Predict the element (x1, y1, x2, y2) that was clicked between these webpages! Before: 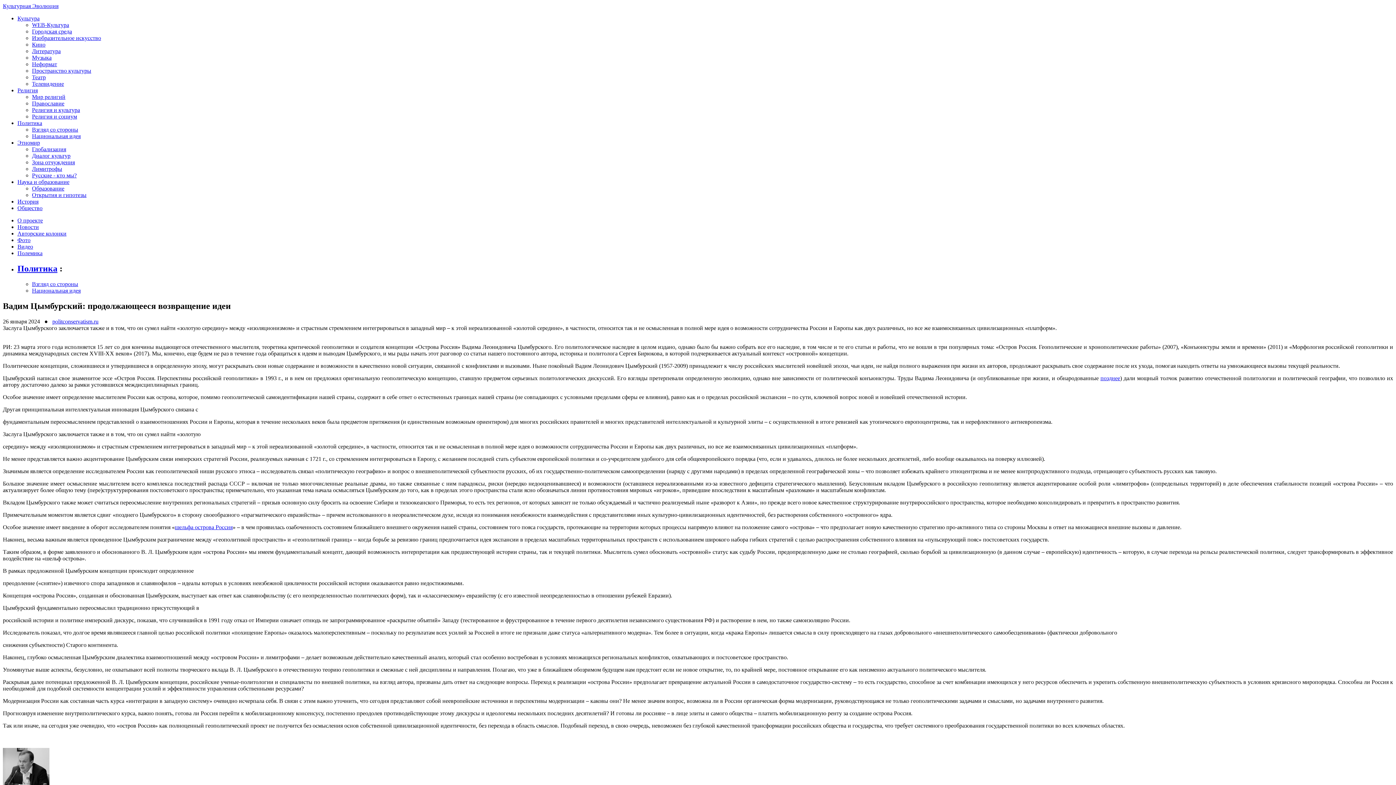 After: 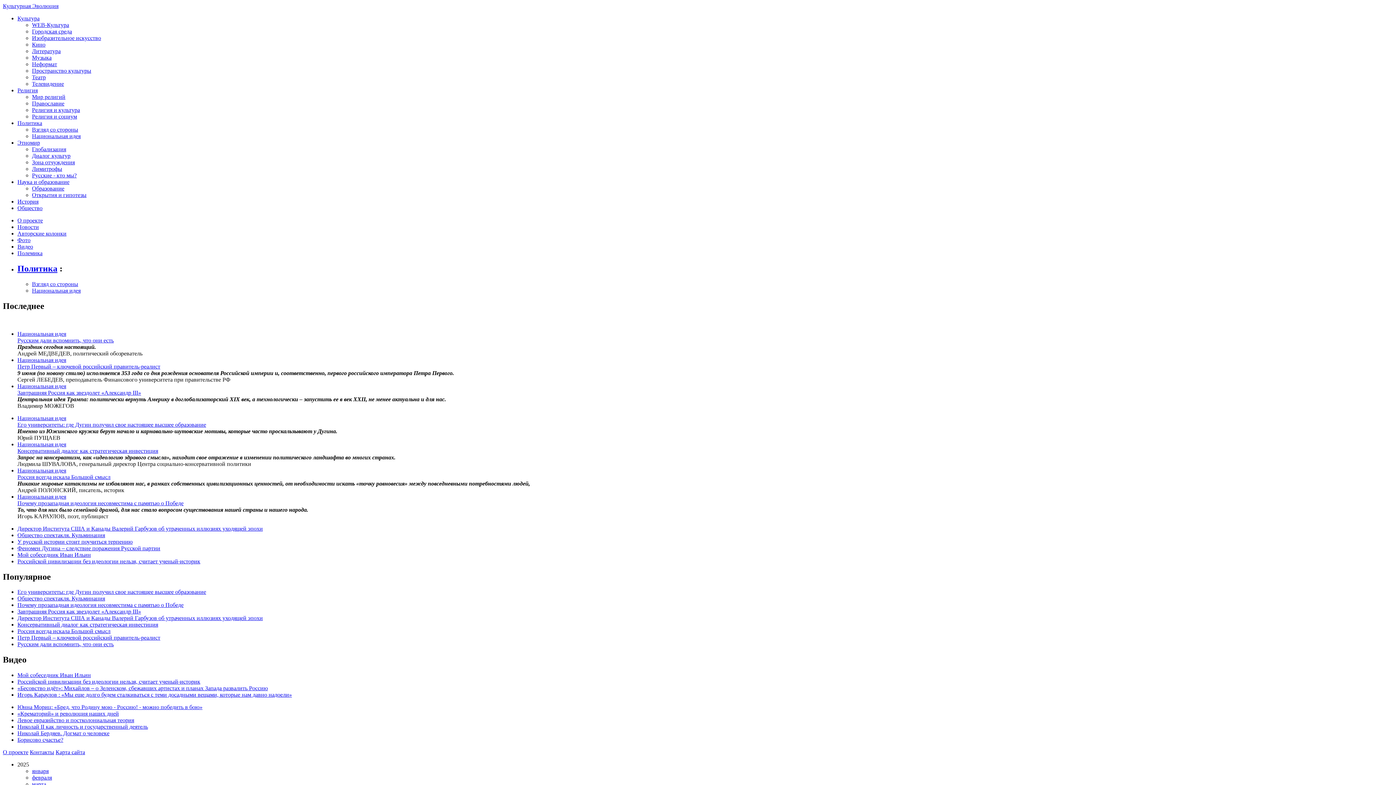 Action: bbox: (32, 133, 80, 139) label: Национальная идея